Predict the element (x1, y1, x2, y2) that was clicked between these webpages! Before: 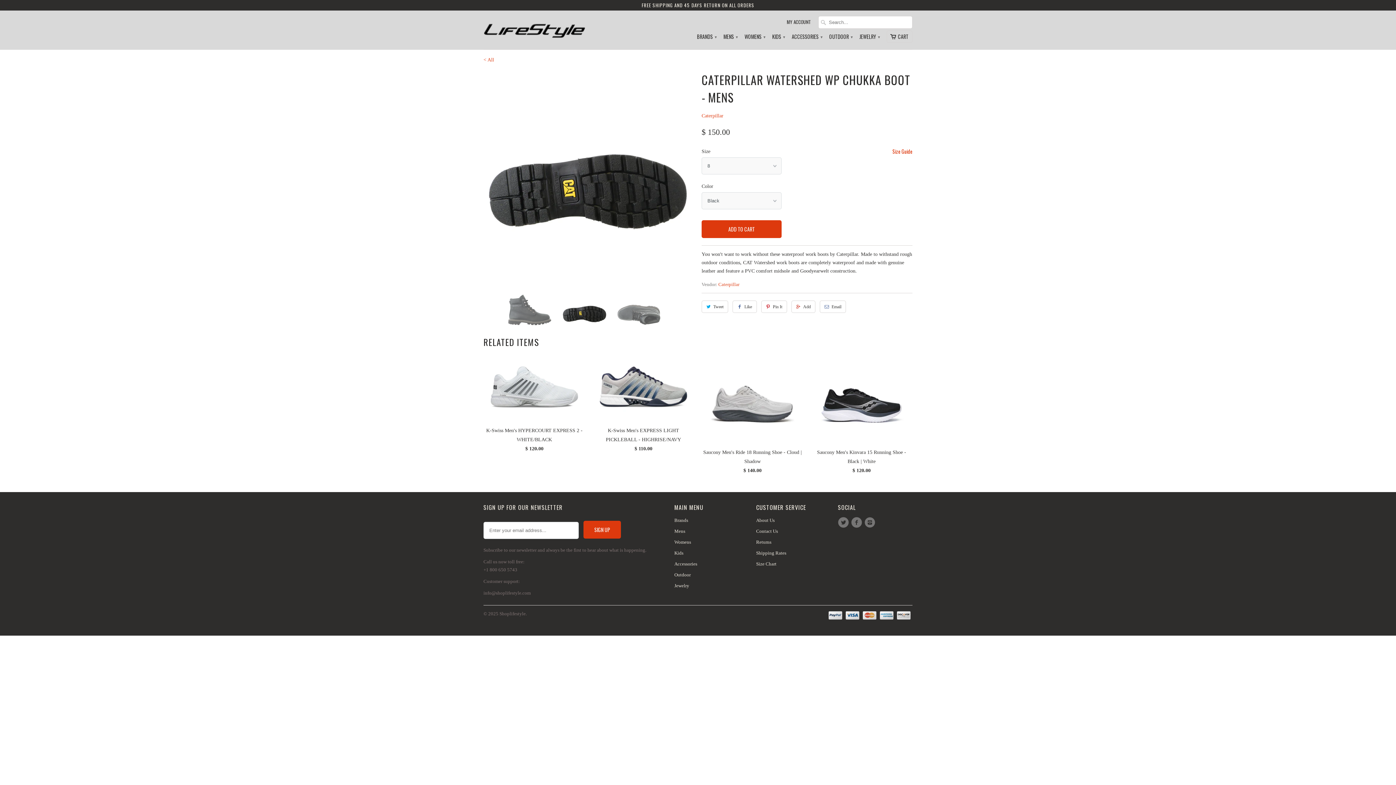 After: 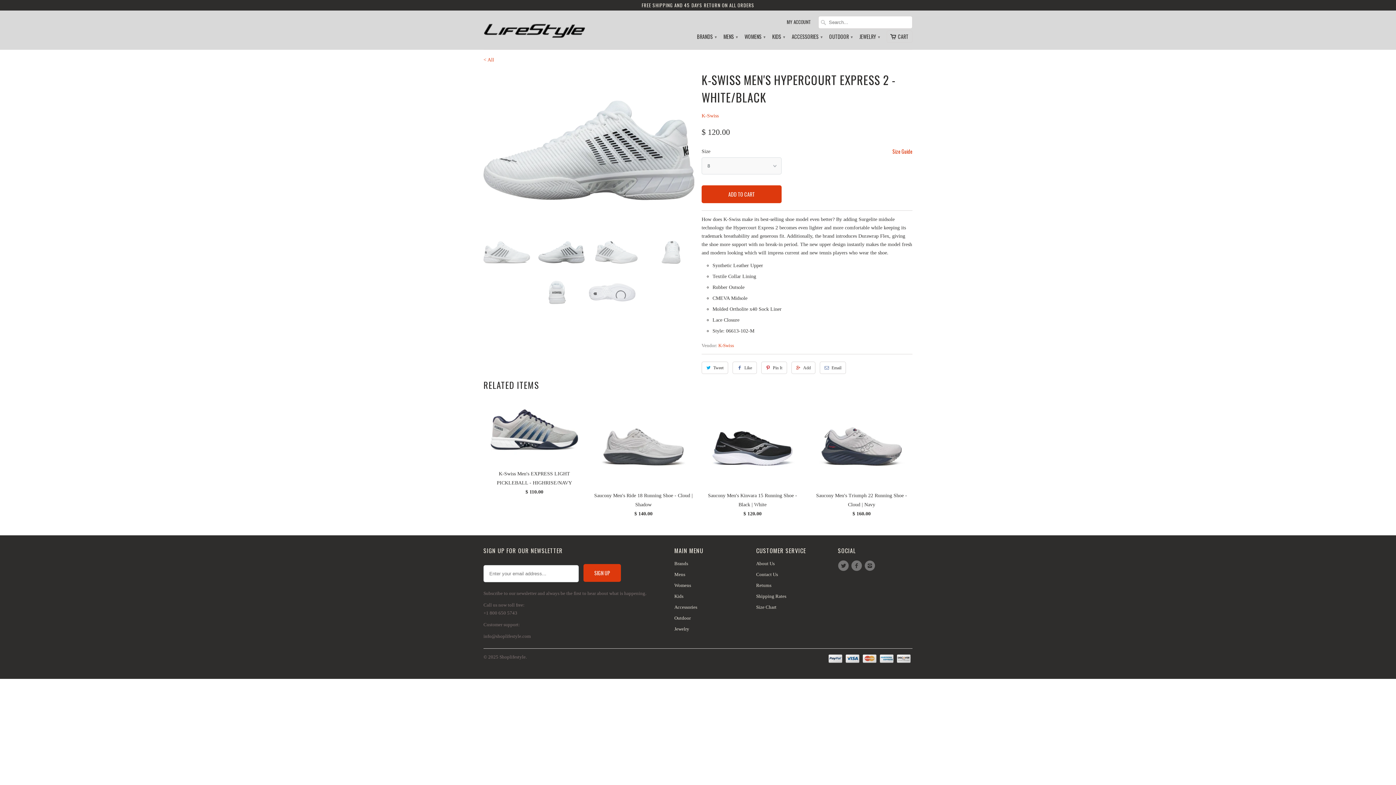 Action: label: K-Swiss Men's HYPERCOURT EXPRESS 2 - WHITE/BLACK
$ 120.00 bbox: (483, 354, 585, 456)